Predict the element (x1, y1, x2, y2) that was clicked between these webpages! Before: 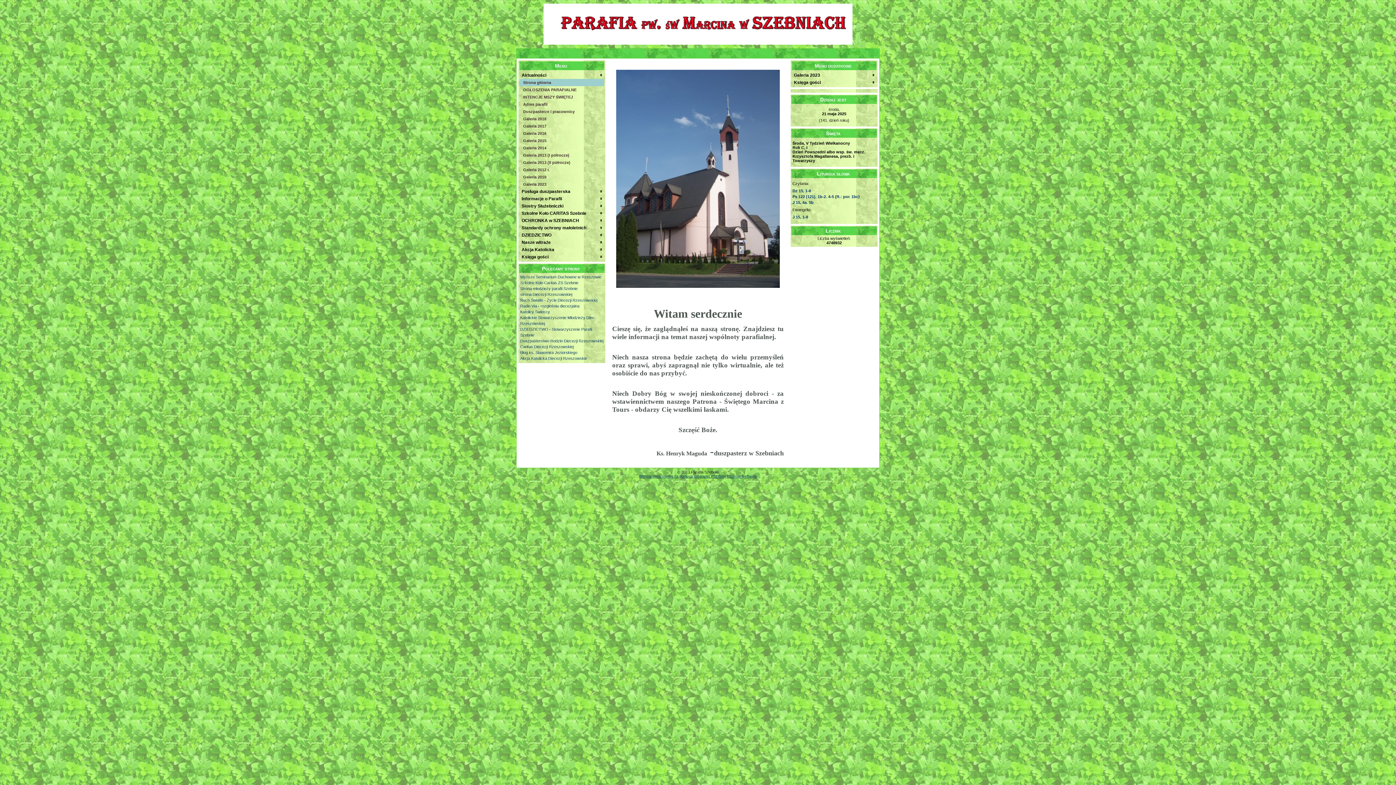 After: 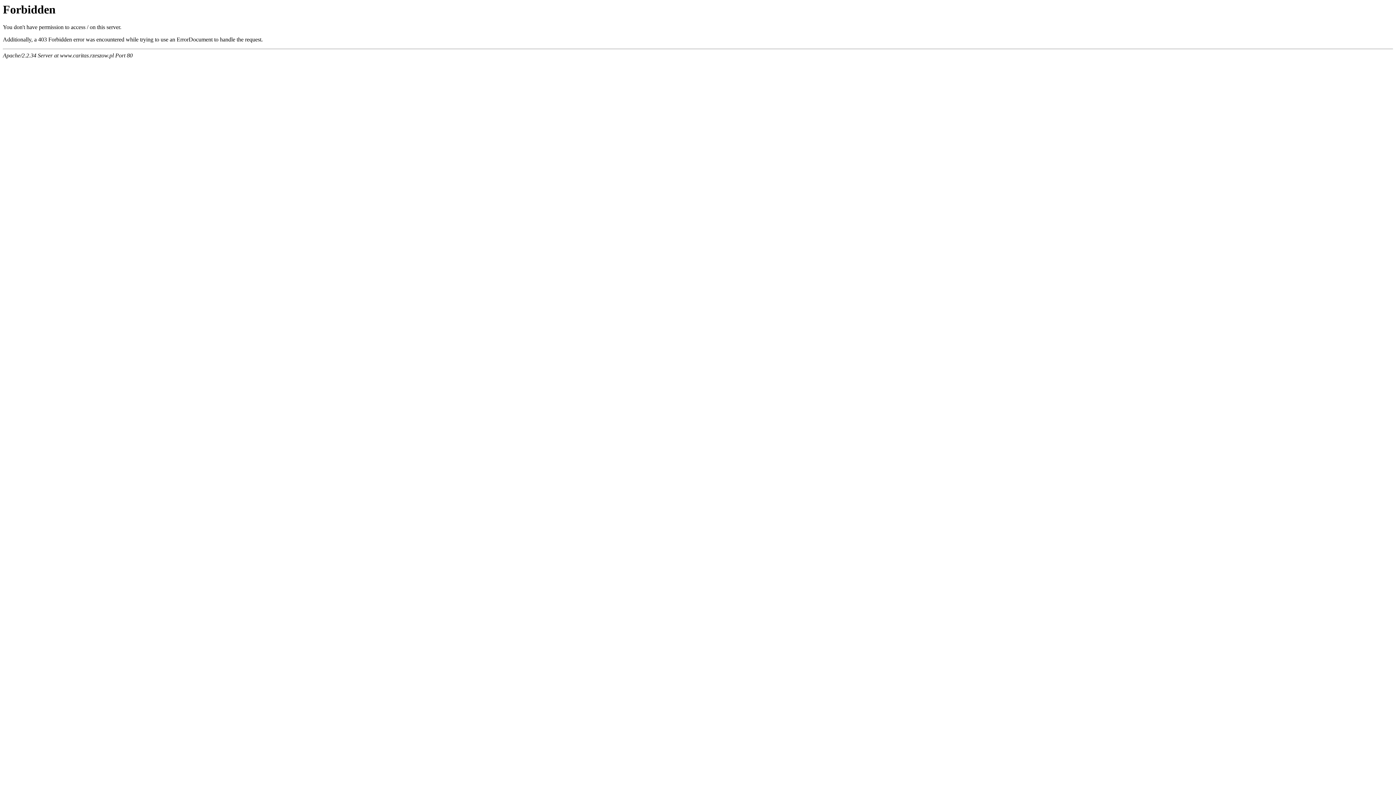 Action: label: Caritas Diecezji Rzeszowskiej bbox: (520, 344, 573, 349)